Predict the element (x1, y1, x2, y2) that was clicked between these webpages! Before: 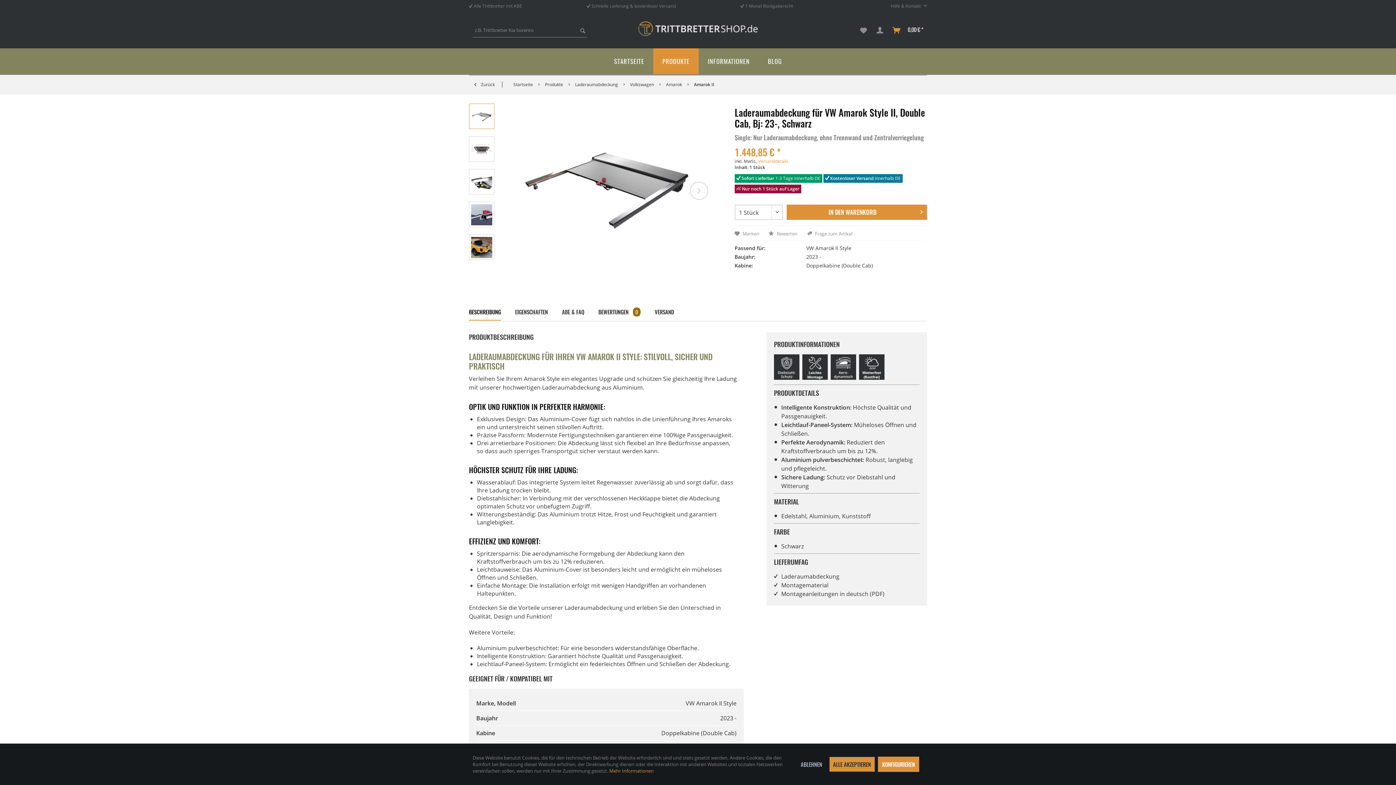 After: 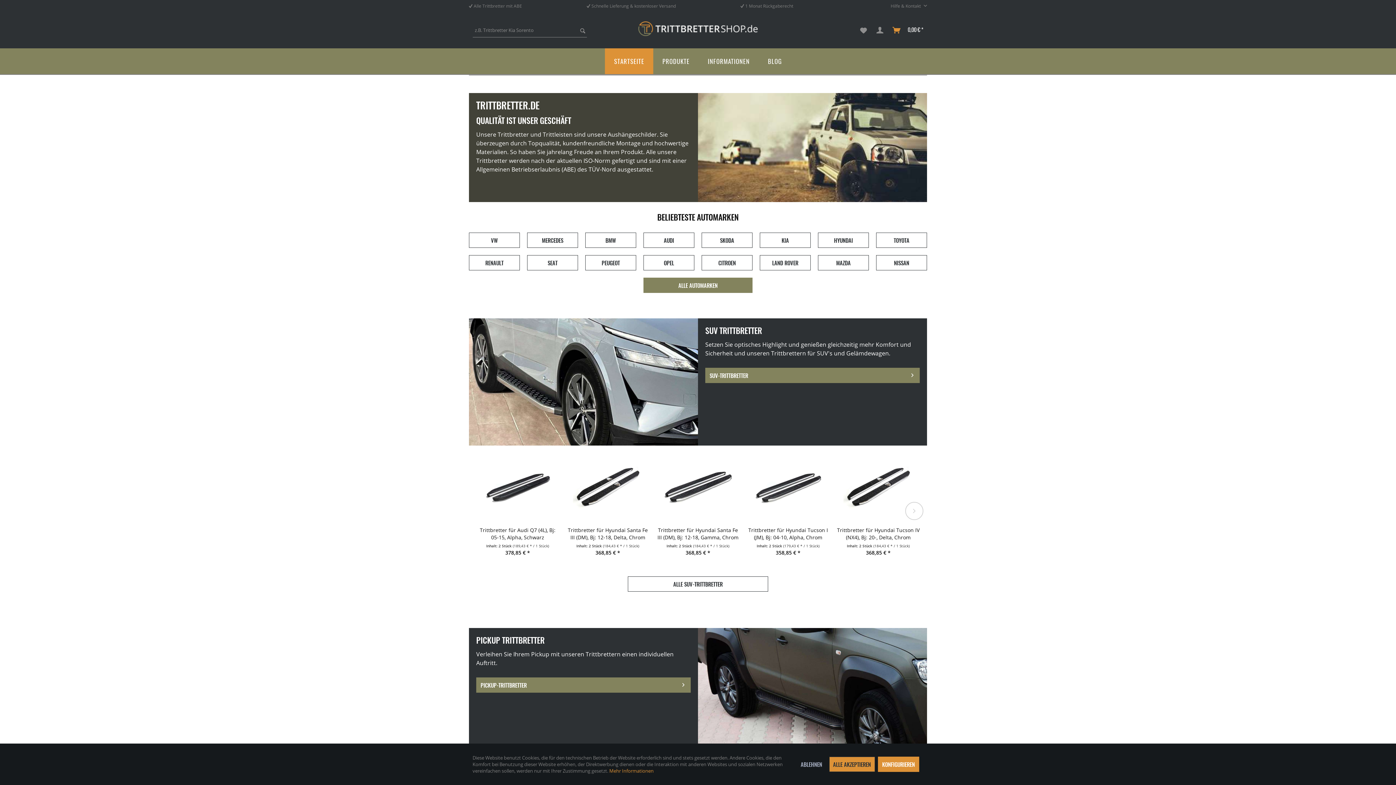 Action: bbox: (638, 21, 758, 39)